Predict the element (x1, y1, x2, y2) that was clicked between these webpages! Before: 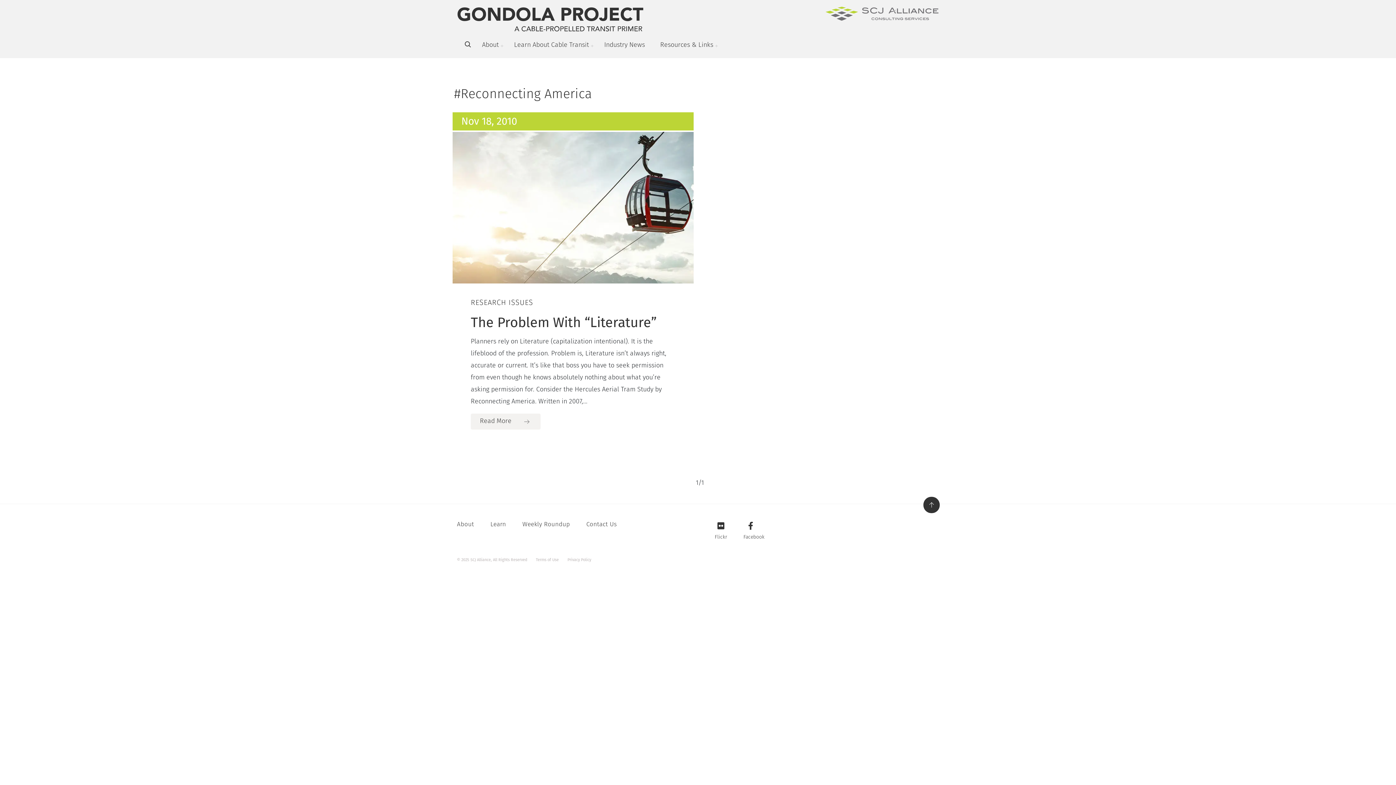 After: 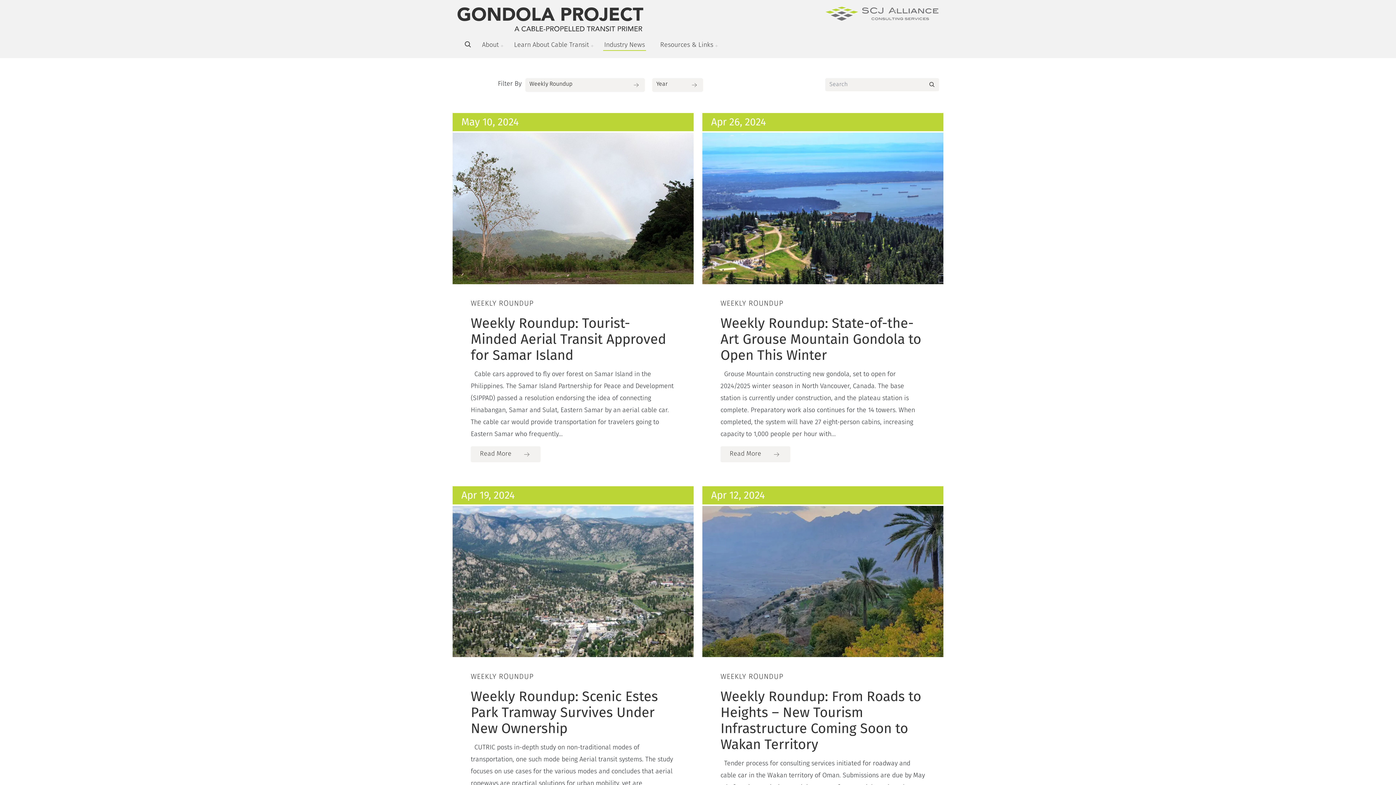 Action: bbox: (596, 38, 652, 52) label: Industry News